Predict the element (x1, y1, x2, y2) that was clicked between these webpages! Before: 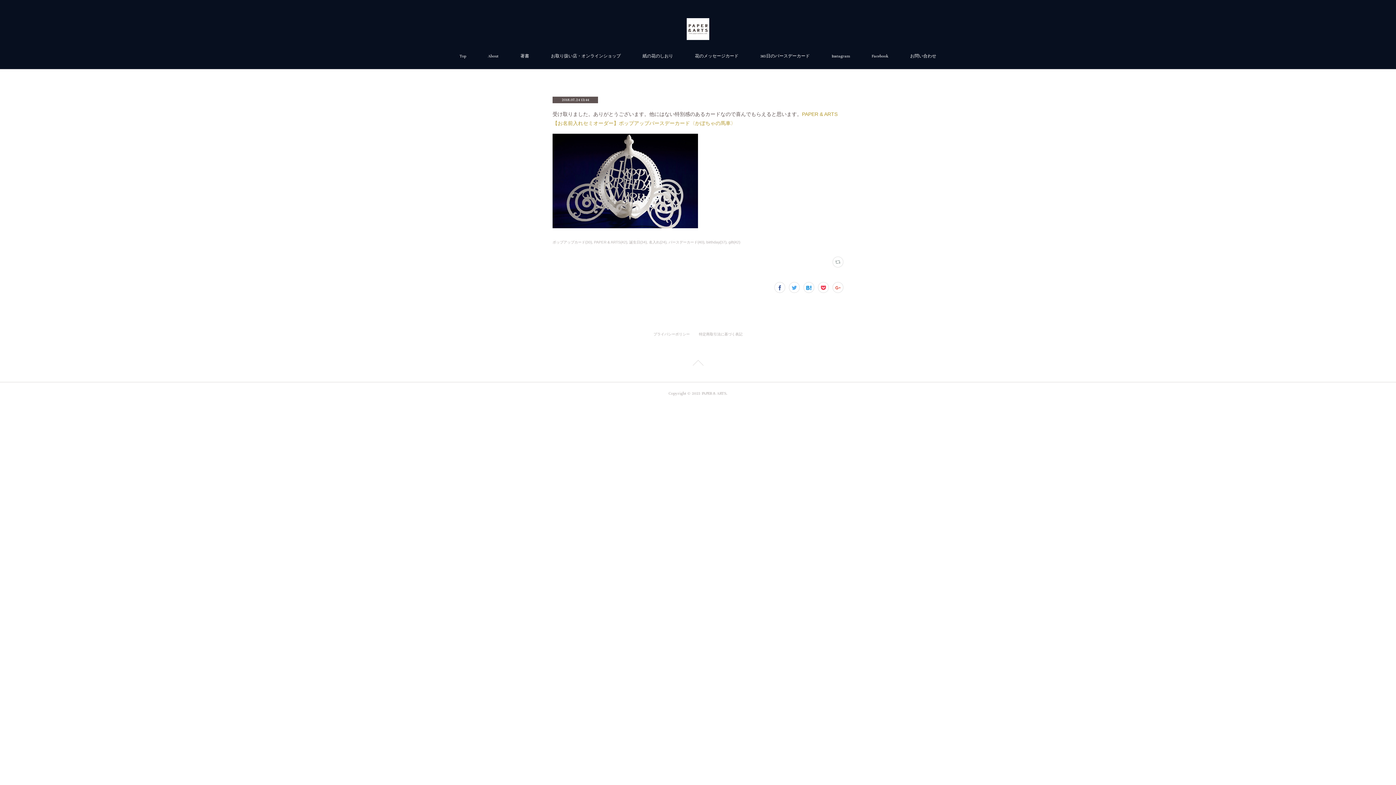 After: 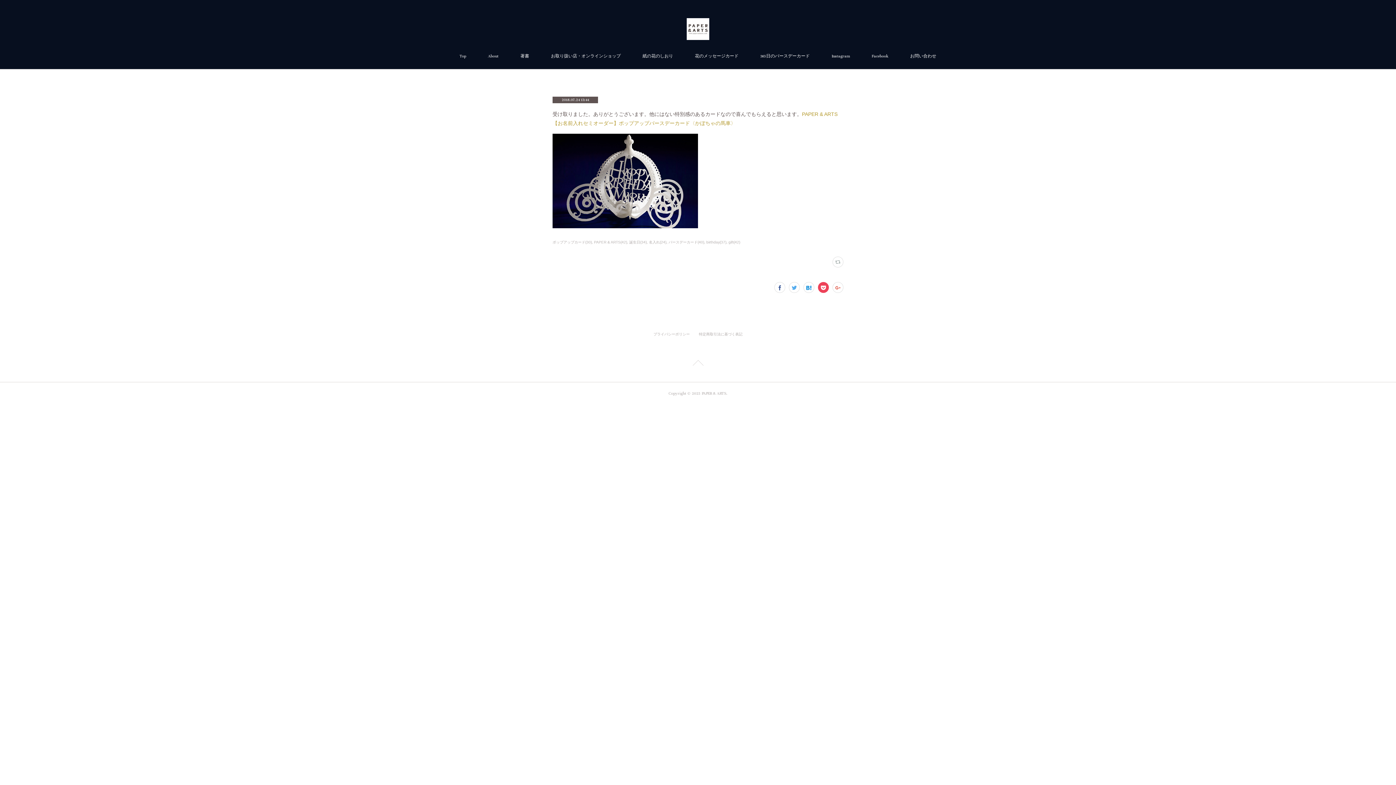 Action: bbox: (818, 282, 829, 293)